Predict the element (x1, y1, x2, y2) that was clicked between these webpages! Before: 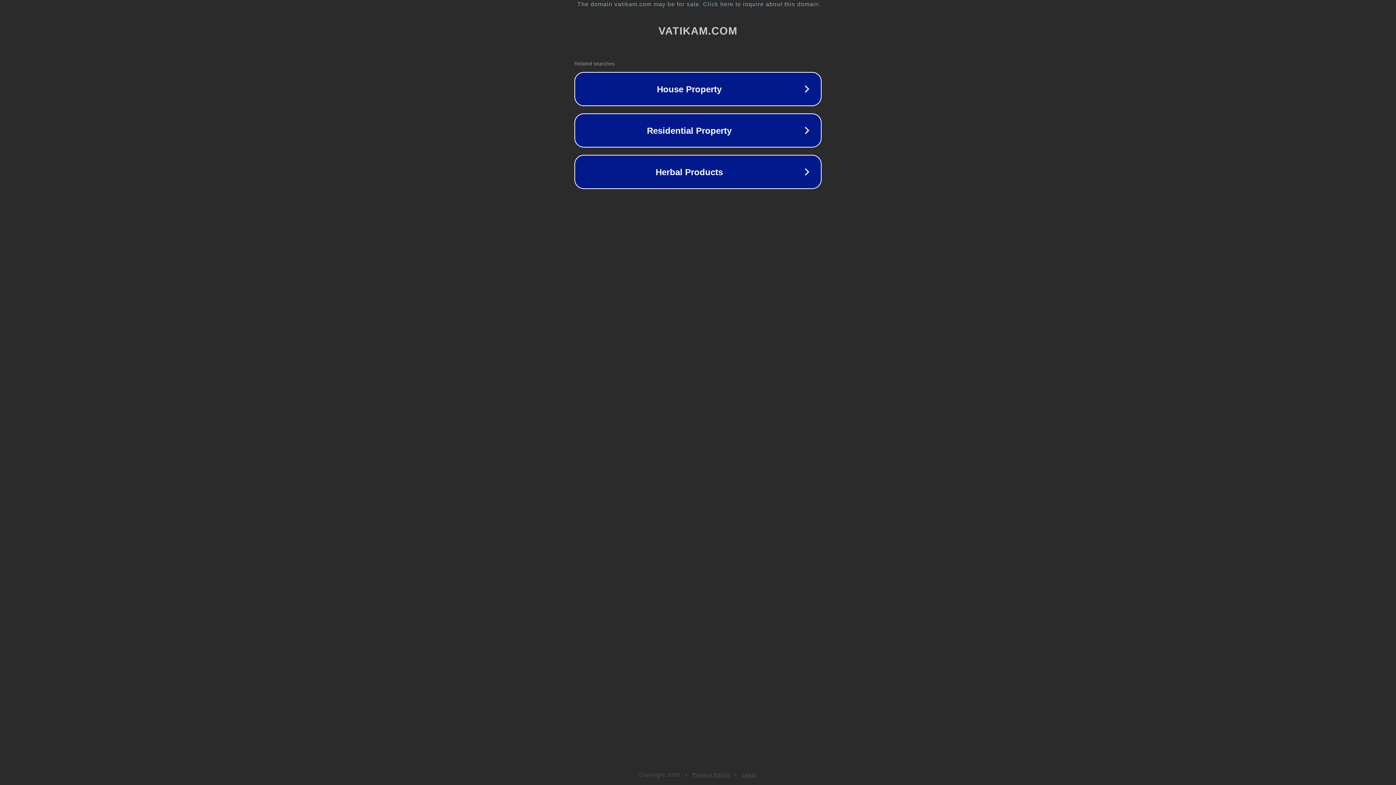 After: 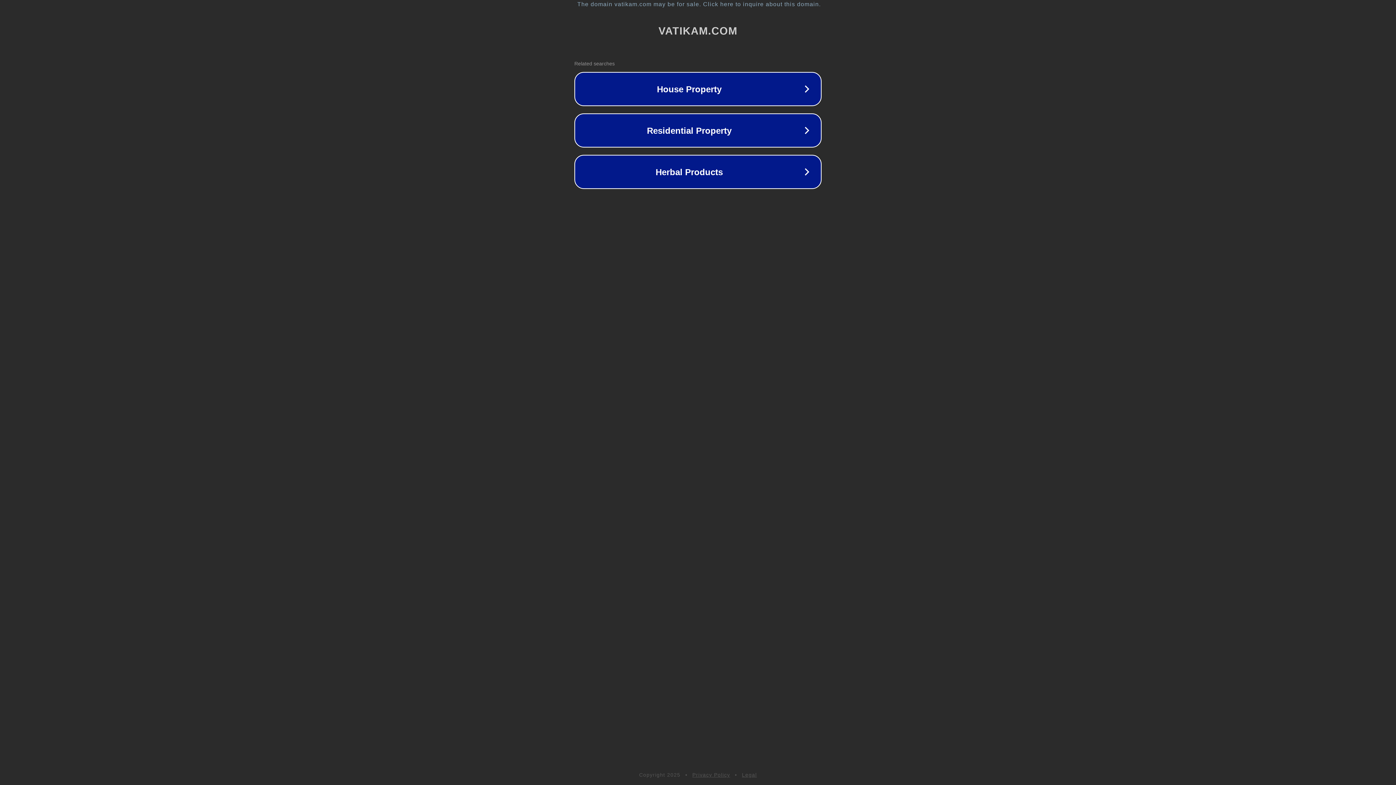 Action: label: Legal bbox: (742, 772, 757, 778)